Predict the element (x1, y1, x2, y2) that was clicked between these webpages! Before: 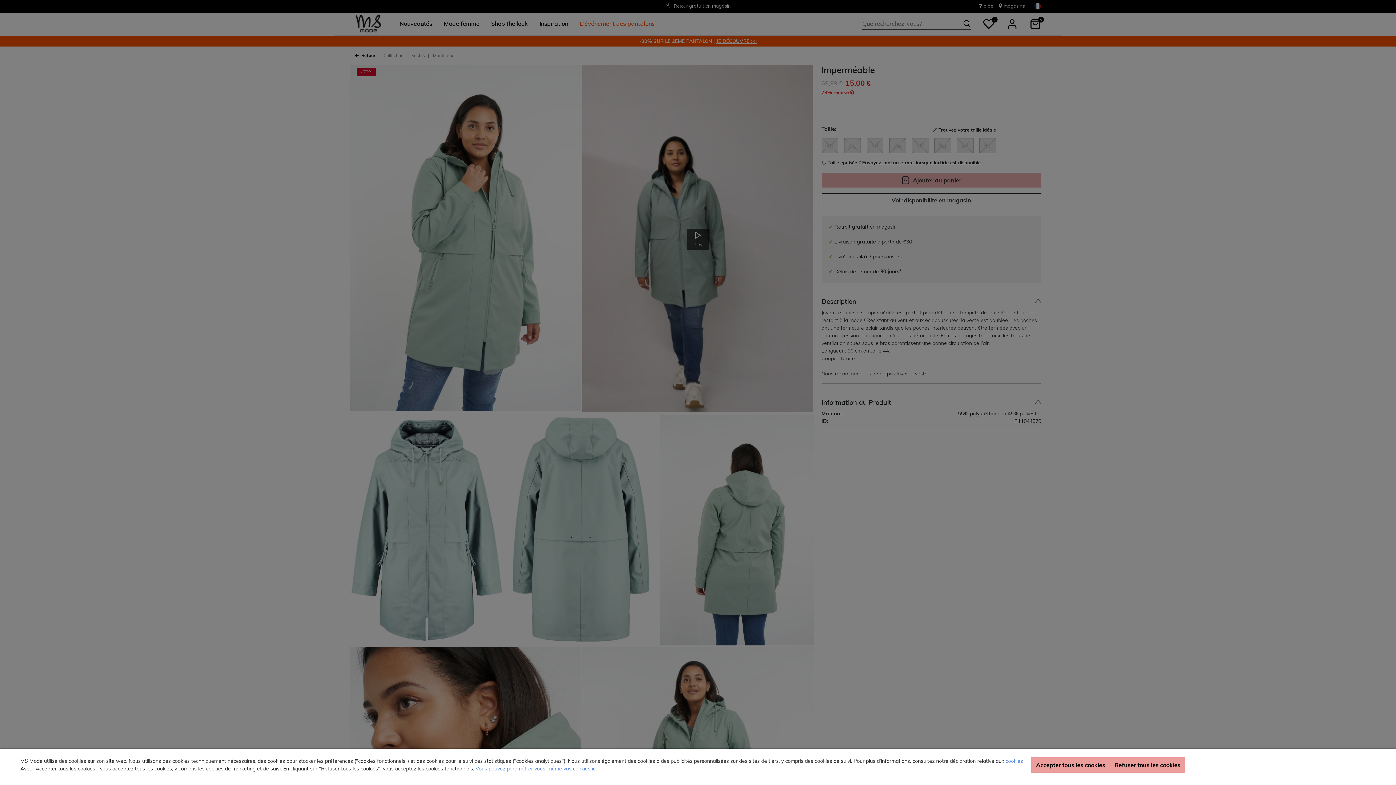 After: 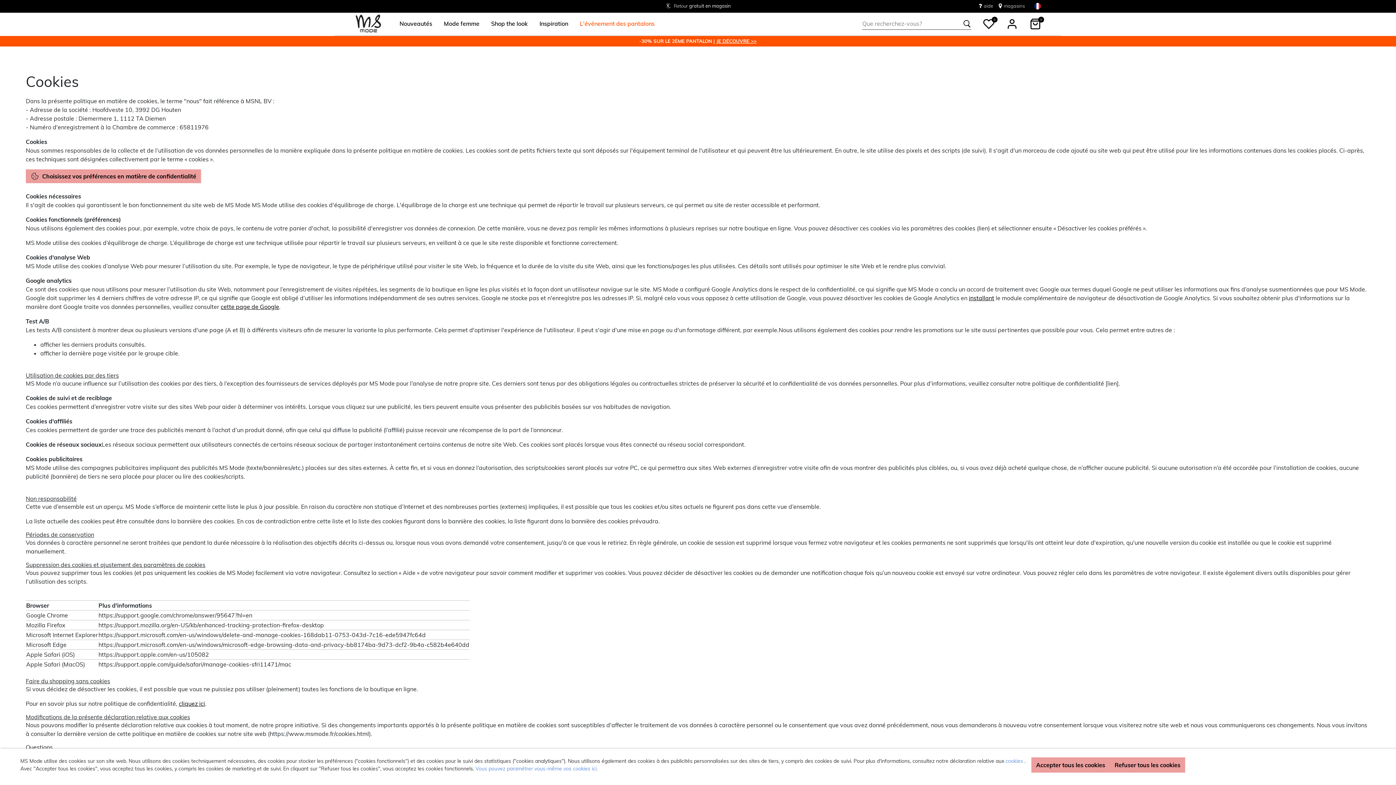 Action: bbox: (1005, 758, 1024, 764) label: cookies 